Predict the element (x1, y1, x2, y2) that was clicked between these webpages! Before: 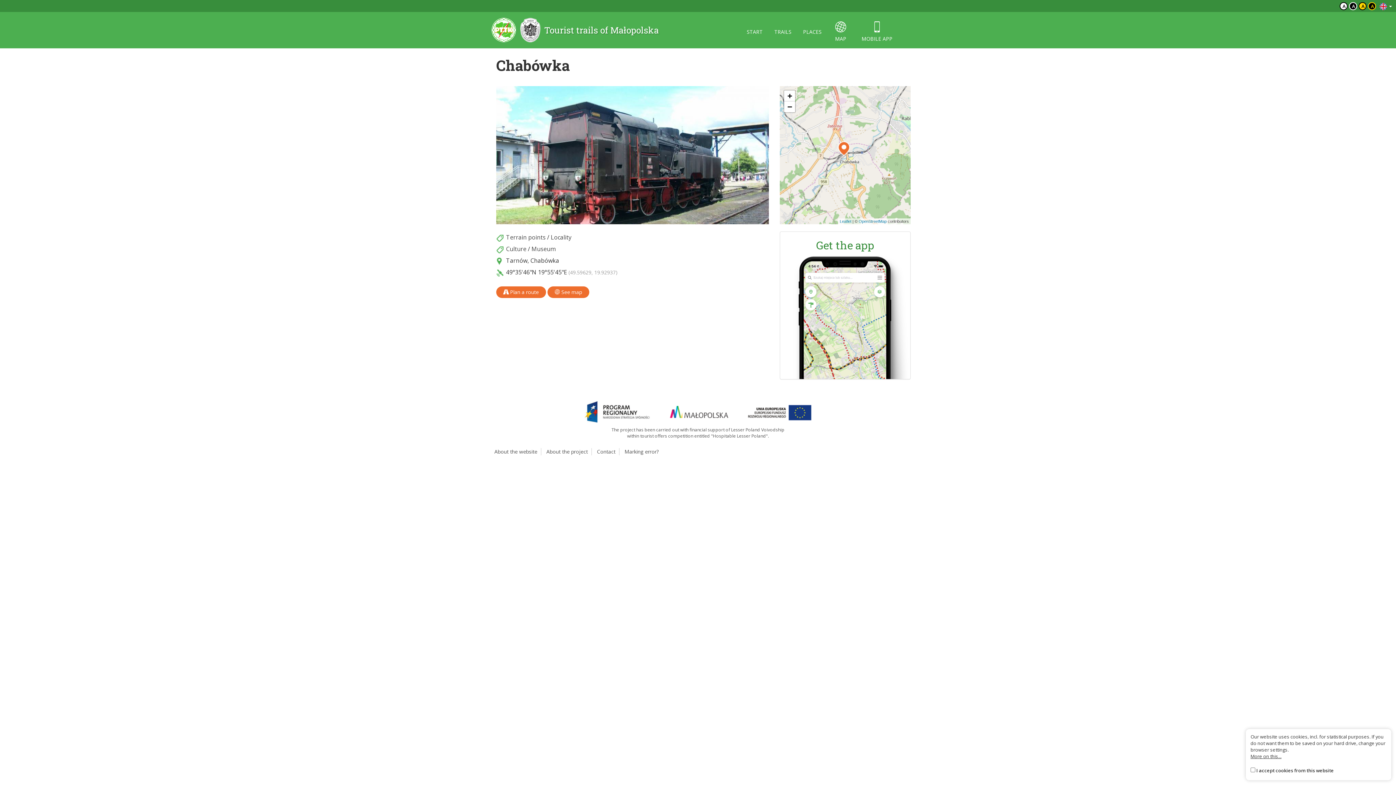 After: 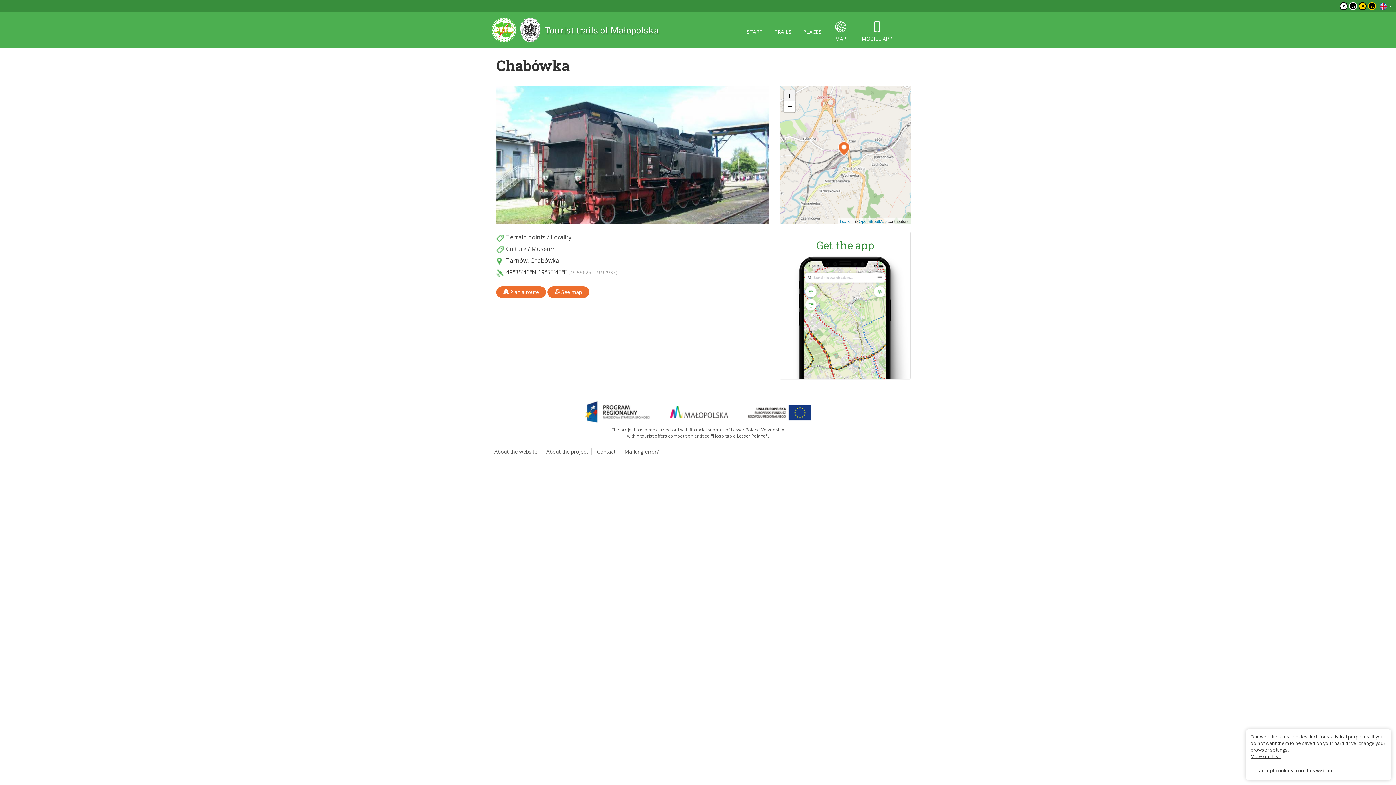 Action: bbox: (784, 90, 795, 101) label: Zoom in